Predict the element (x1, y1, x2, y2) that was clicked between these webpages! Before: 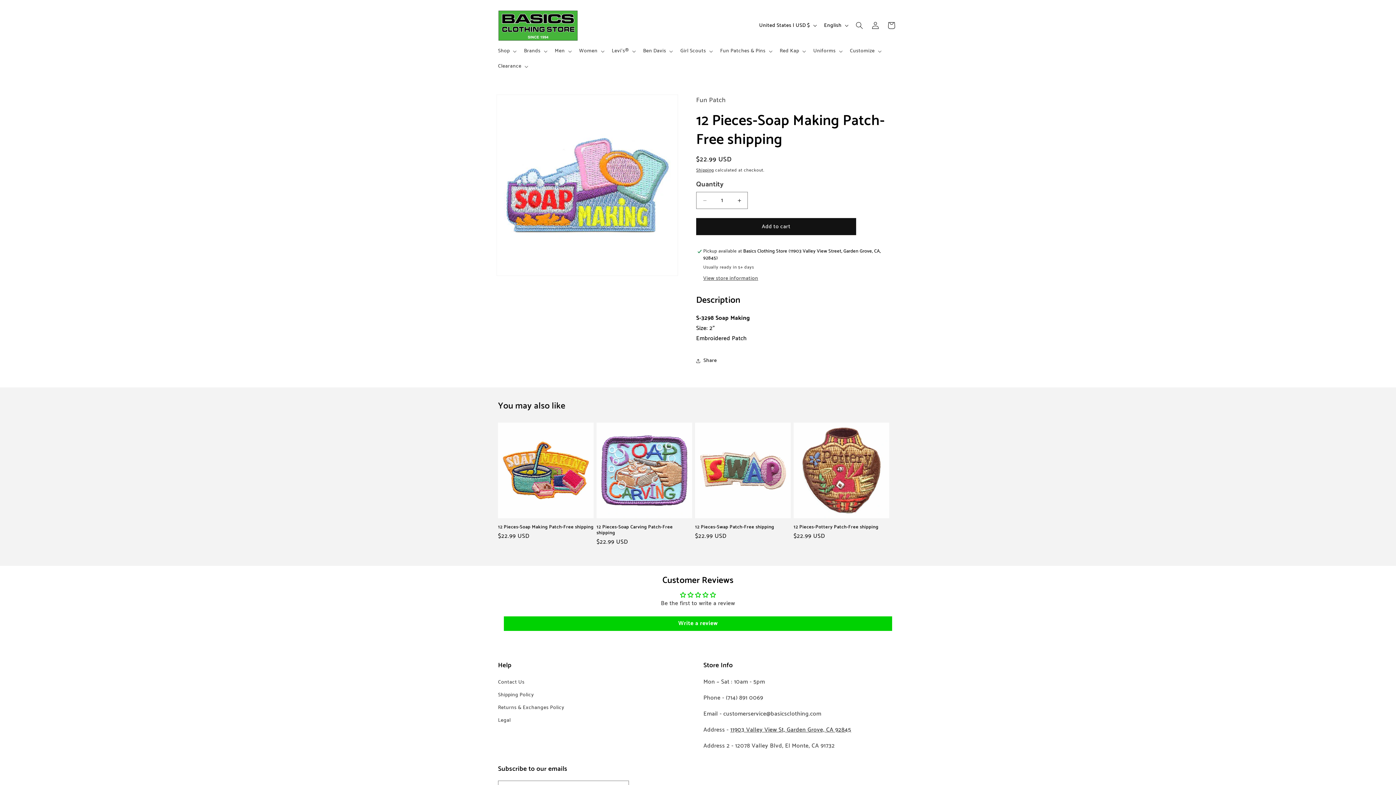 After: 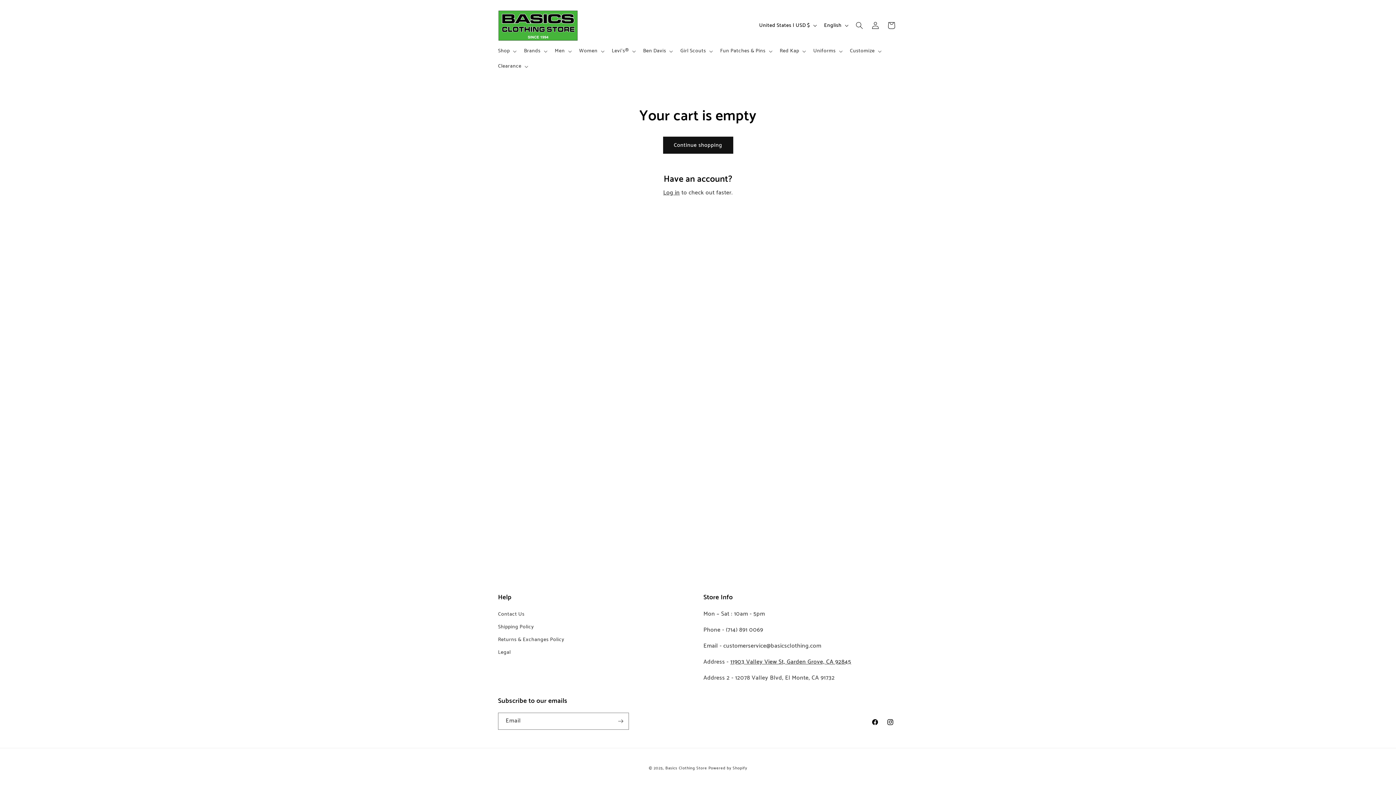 Action: label: Cart bbox: (883, 17, 899, 33)